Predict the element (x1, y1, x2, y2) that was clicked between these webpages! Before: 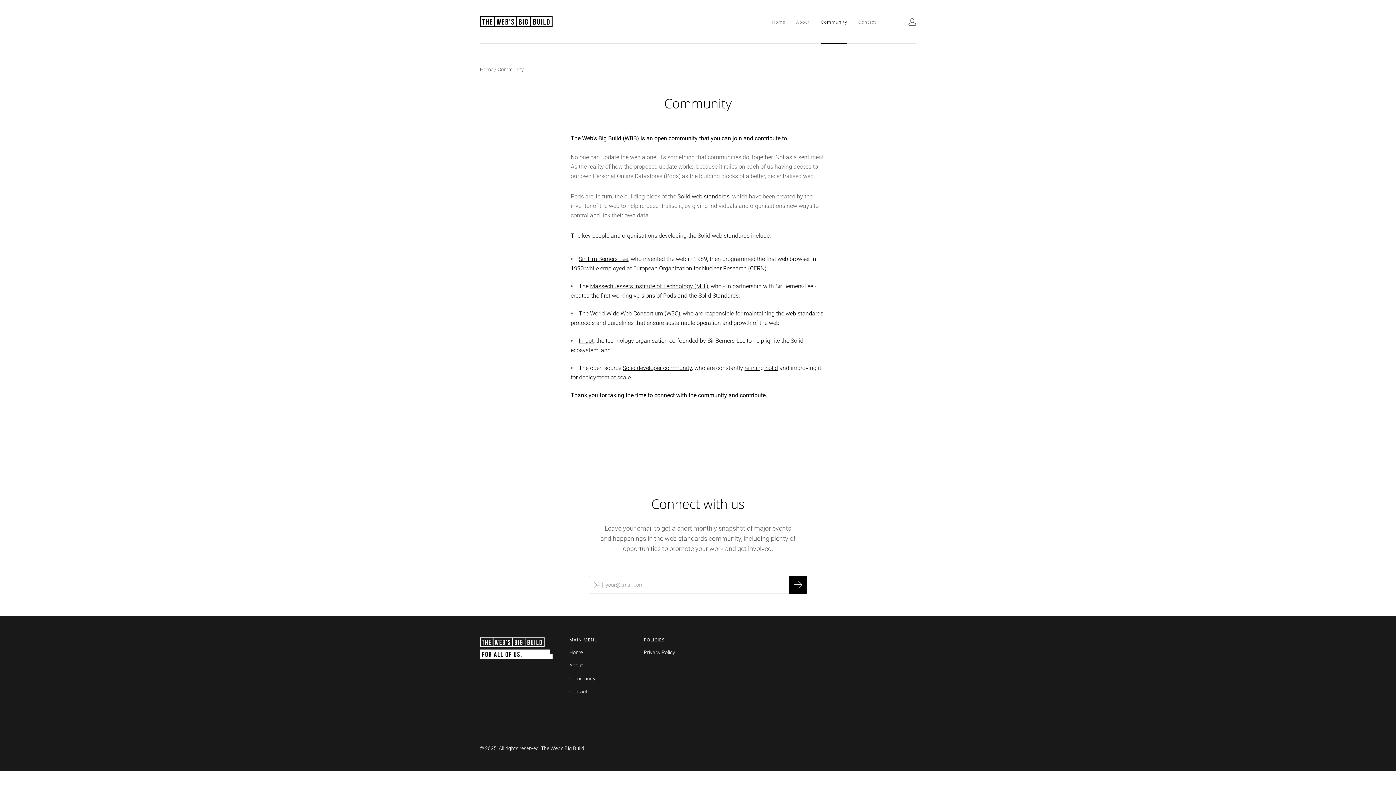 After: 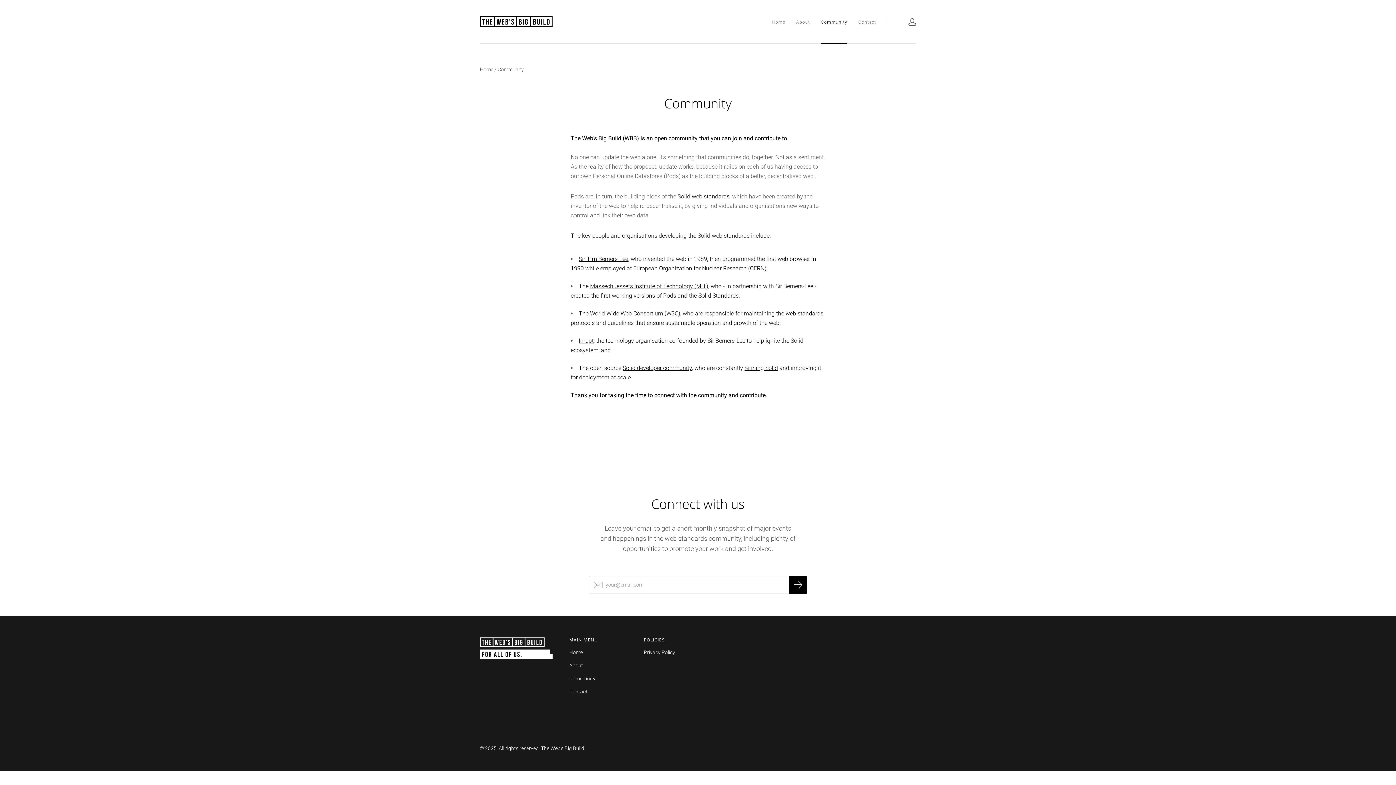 Action: label: Community bbox: (569, 674, 595, 683)